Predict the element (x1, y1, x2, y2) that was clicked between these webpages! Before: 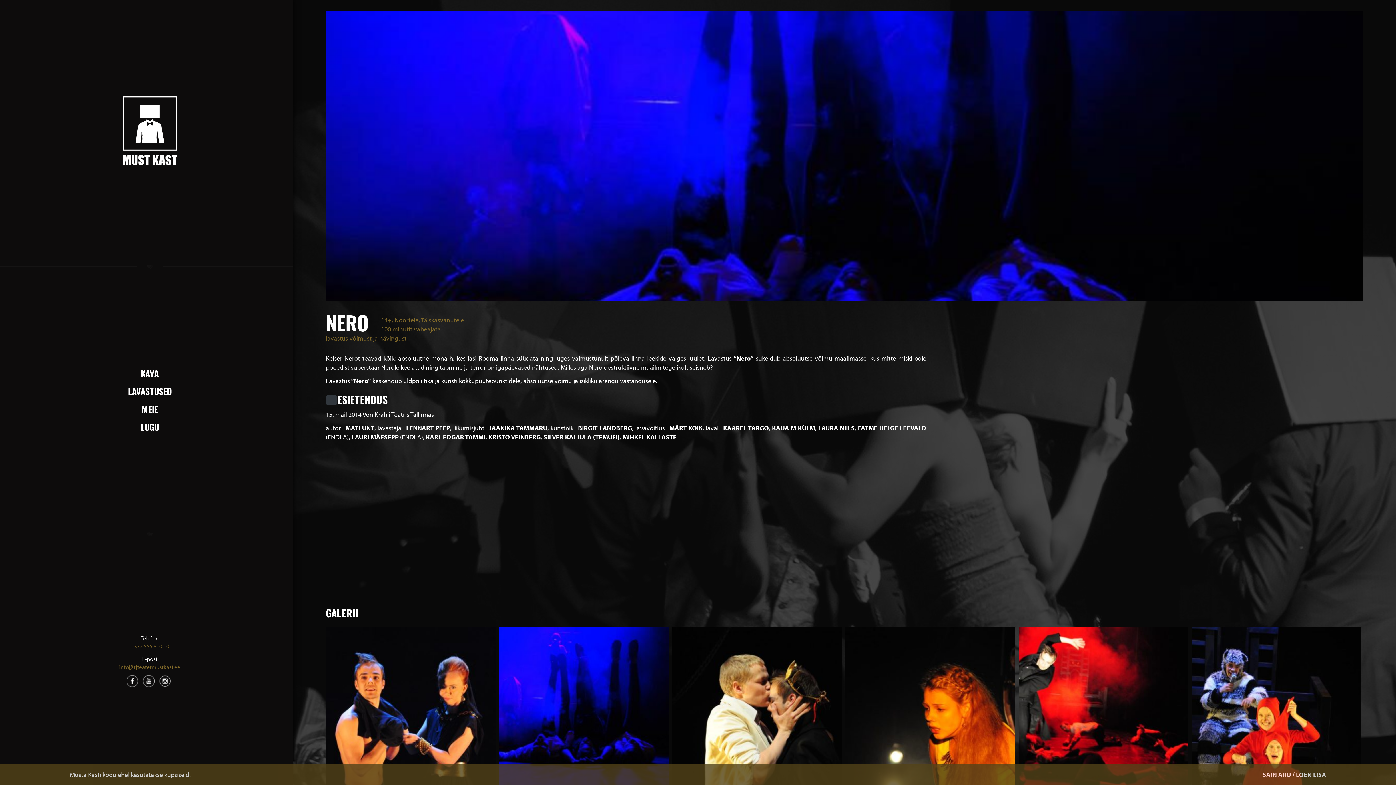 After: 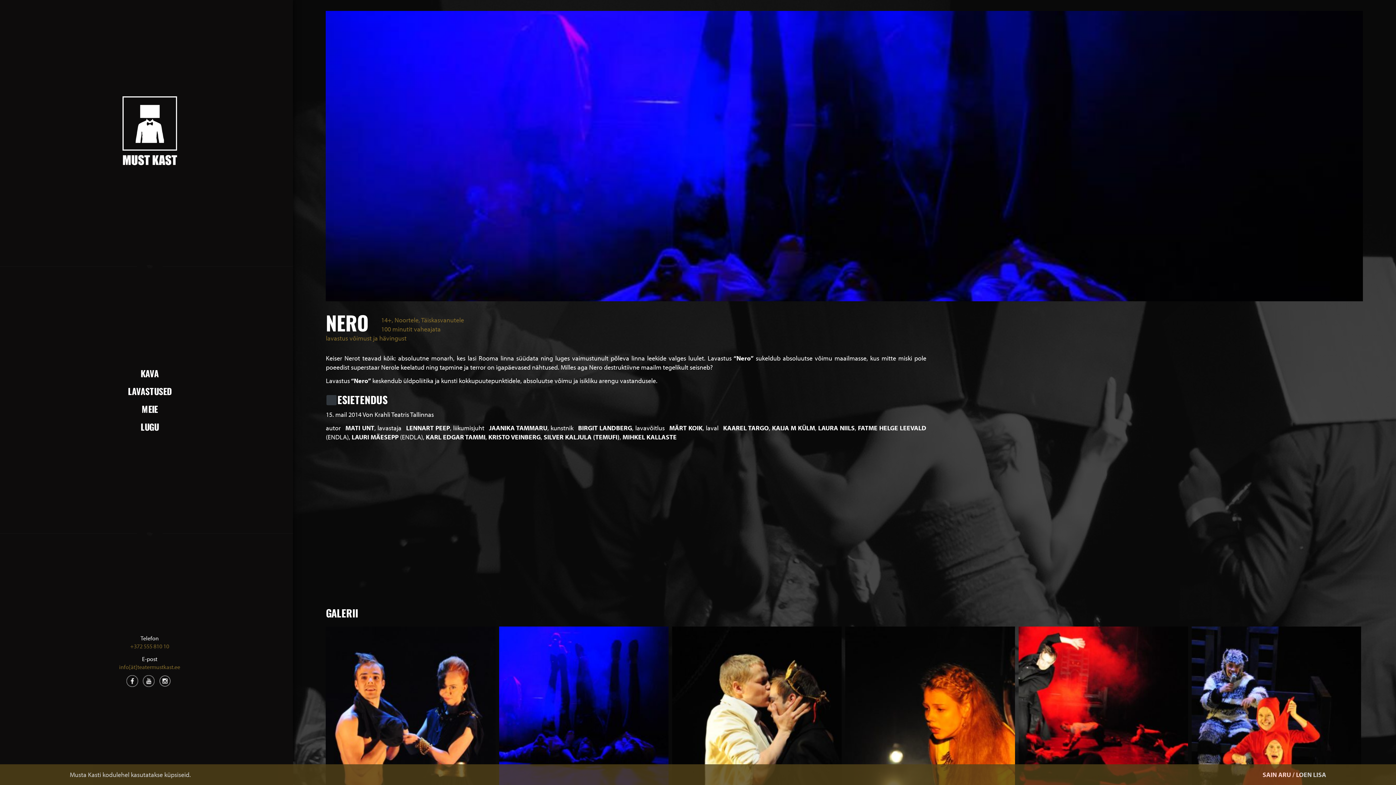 Action: bbox: (126, 681, 138, 688)